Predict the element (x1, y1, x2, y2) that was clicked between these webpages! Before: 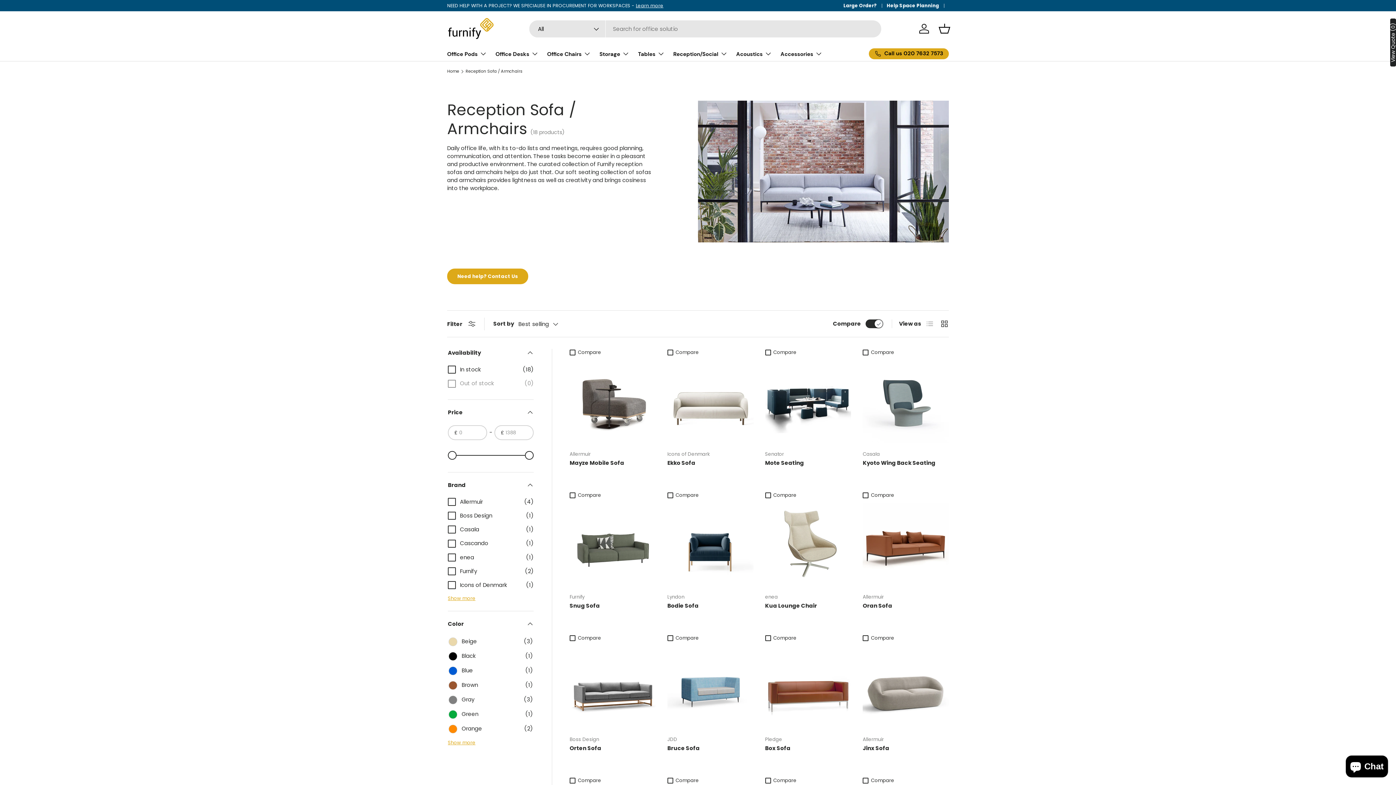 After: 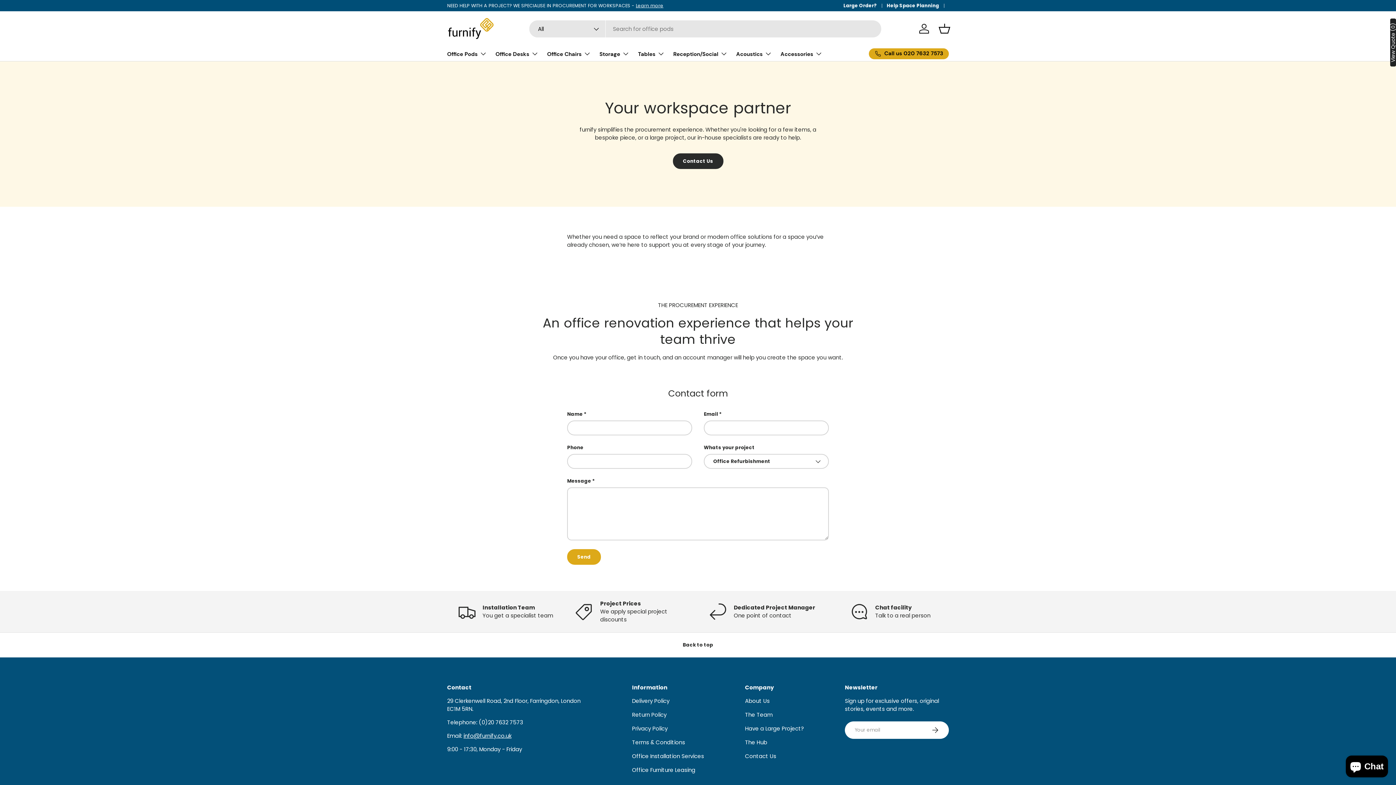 Action: label: Help Space Planning bbox: (886, 2, 949, 9)